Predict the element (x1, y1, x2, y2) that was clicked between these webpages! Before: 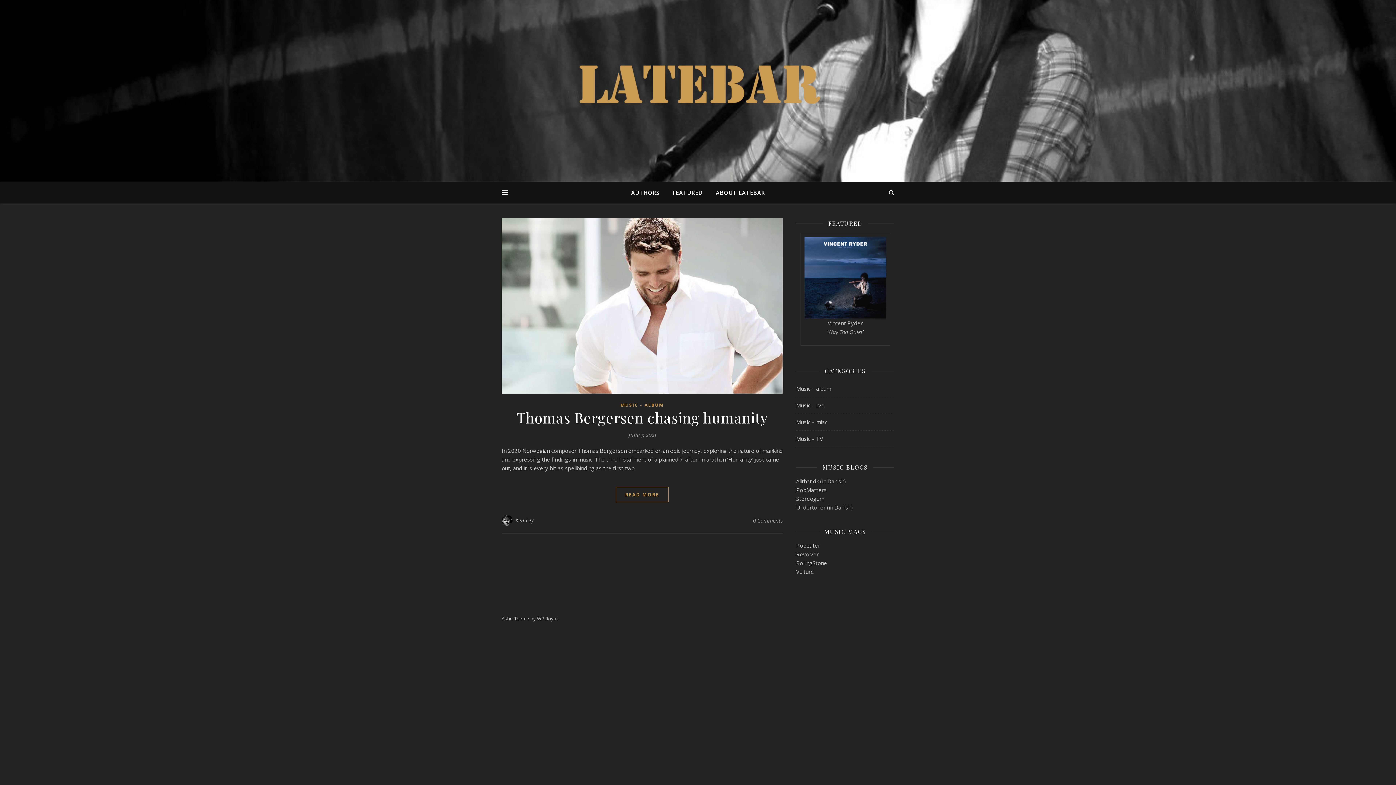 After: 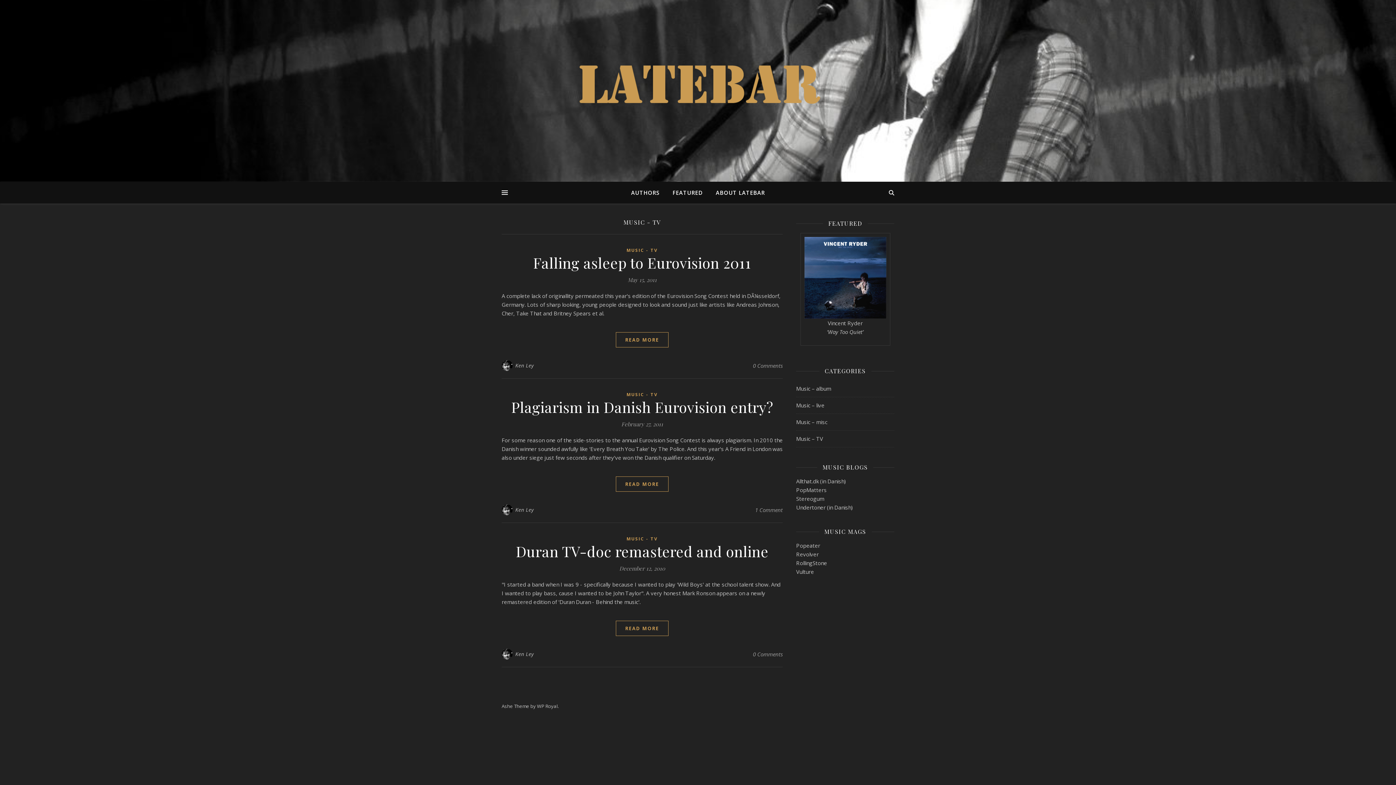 Action: bbox: (796, 430, 823, 447) label: Music – TV